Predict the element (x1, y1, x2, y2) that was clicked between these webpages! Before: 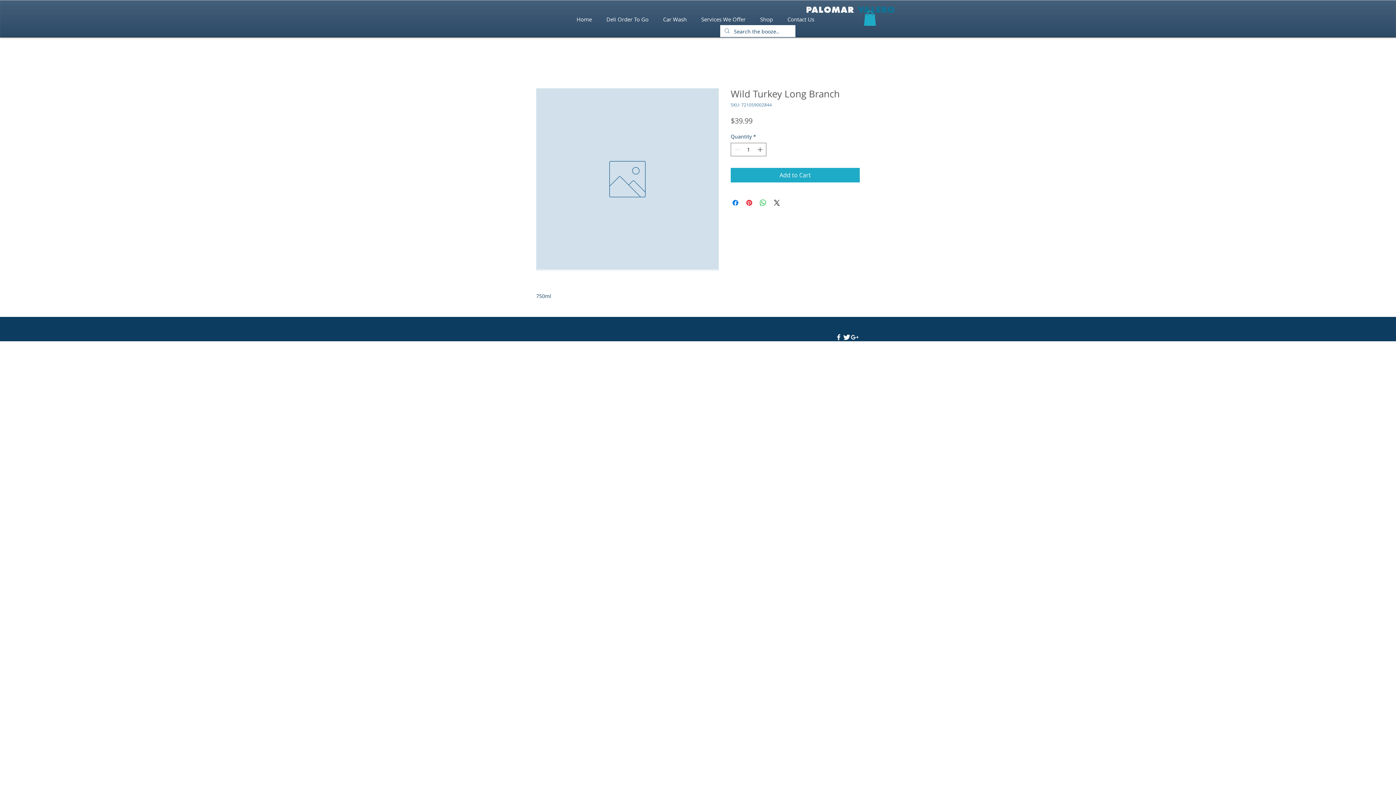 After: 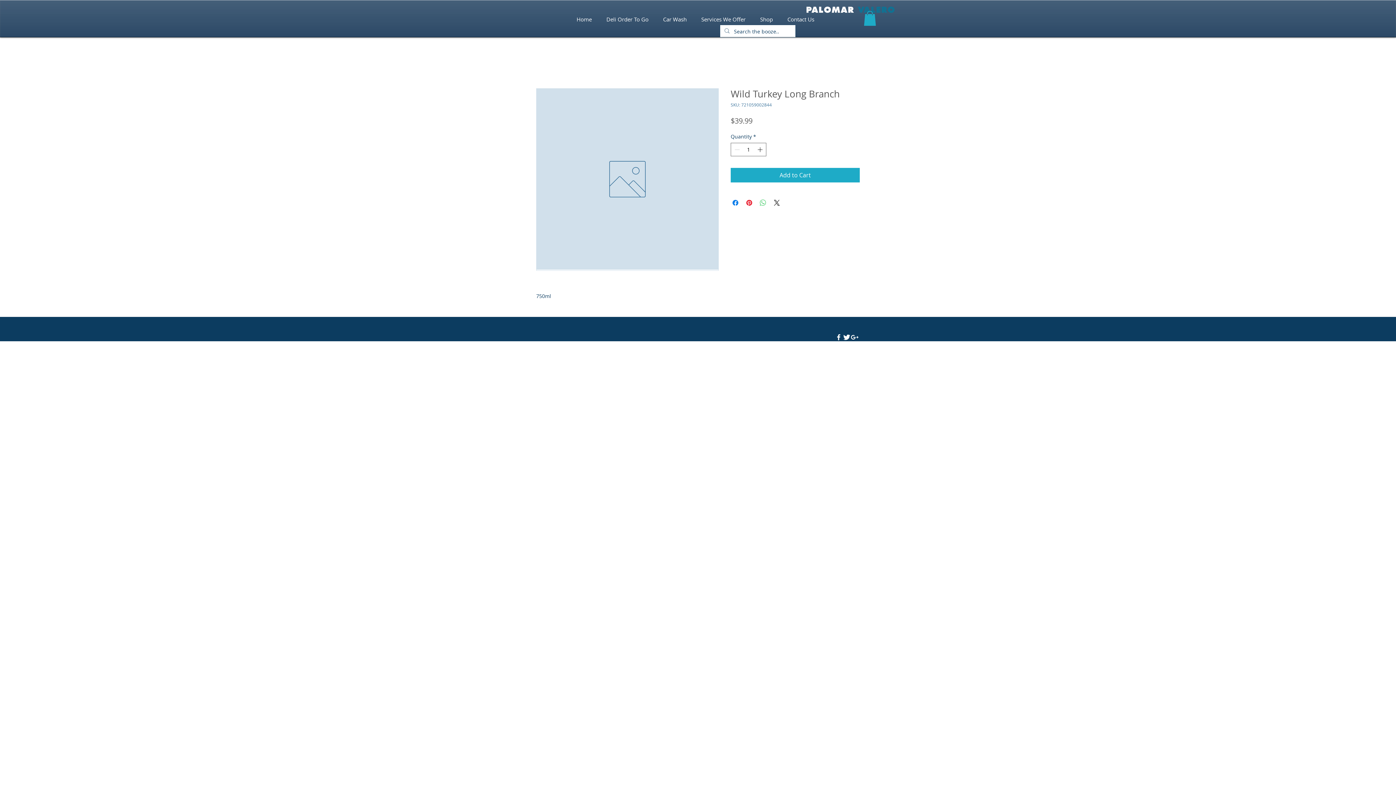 Action: bbox: (758, 198, 767, 207) label: Share on WhatsApp